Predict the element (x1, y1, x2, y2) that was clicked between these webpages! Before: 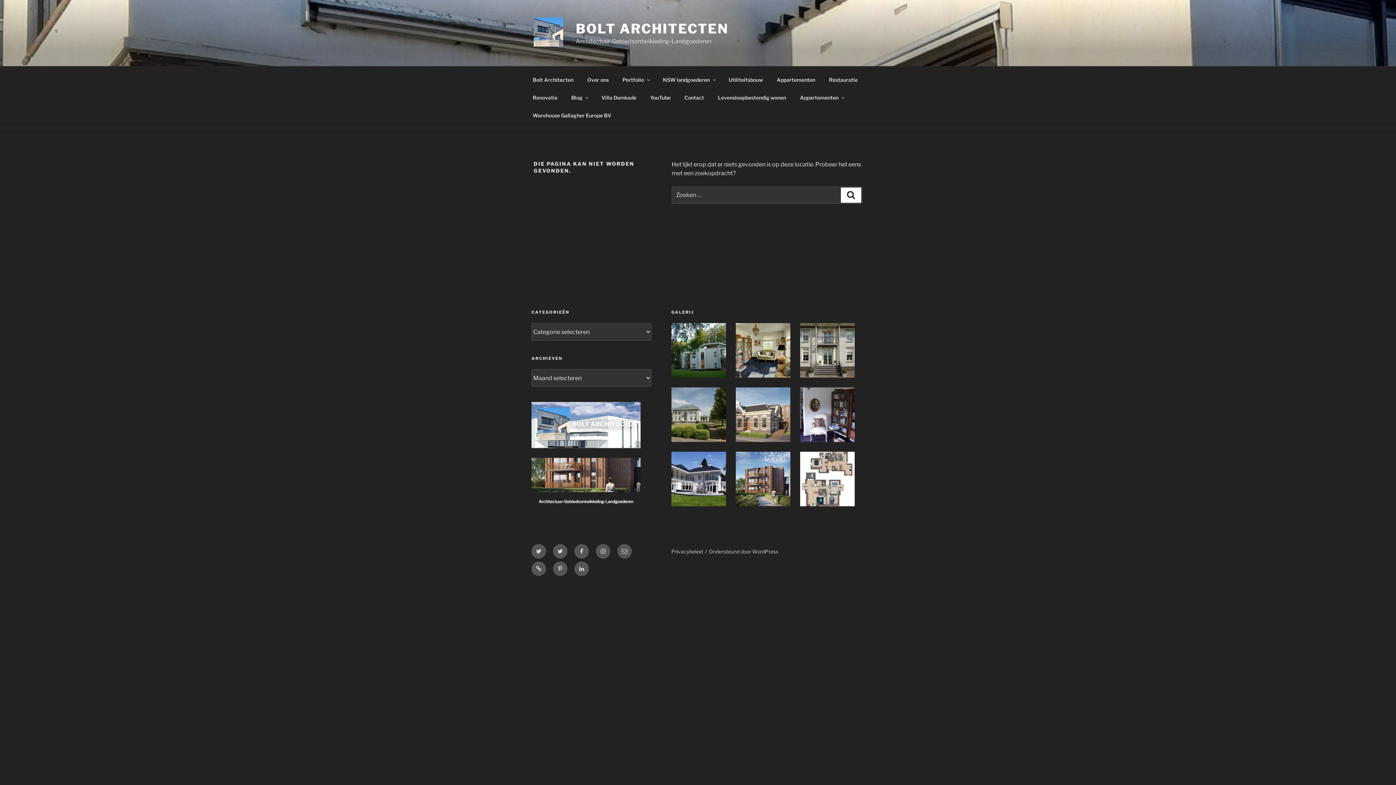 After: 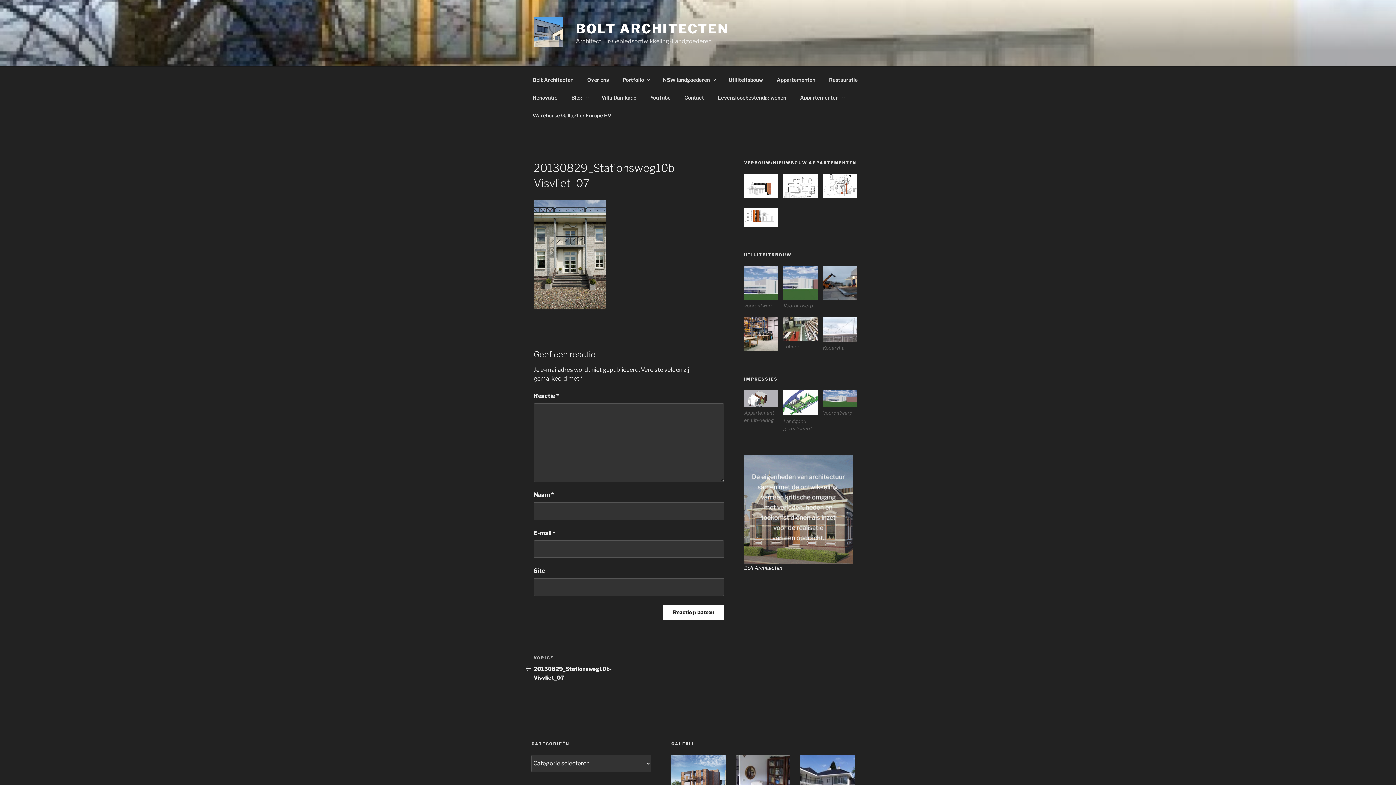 Action: bbox: (800, 323, 854, 377)